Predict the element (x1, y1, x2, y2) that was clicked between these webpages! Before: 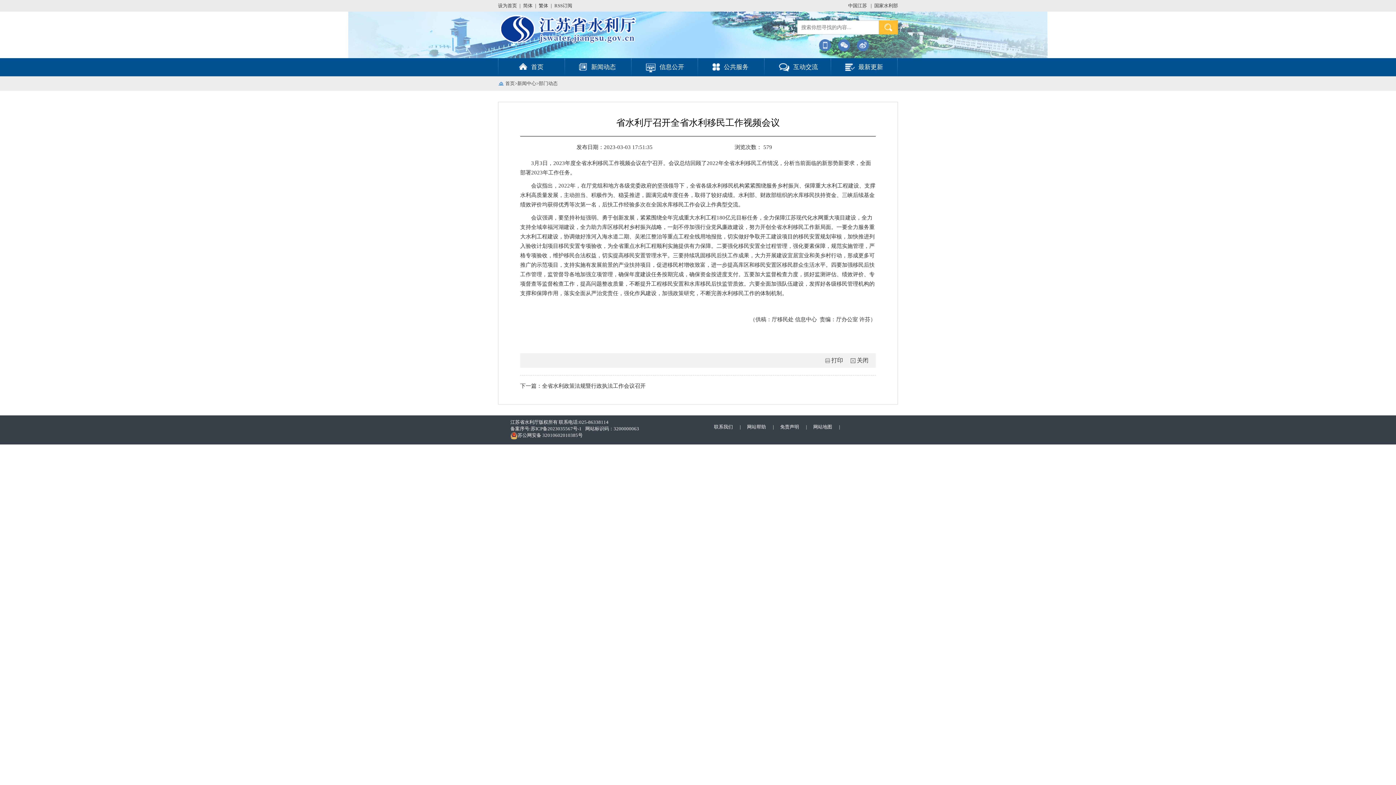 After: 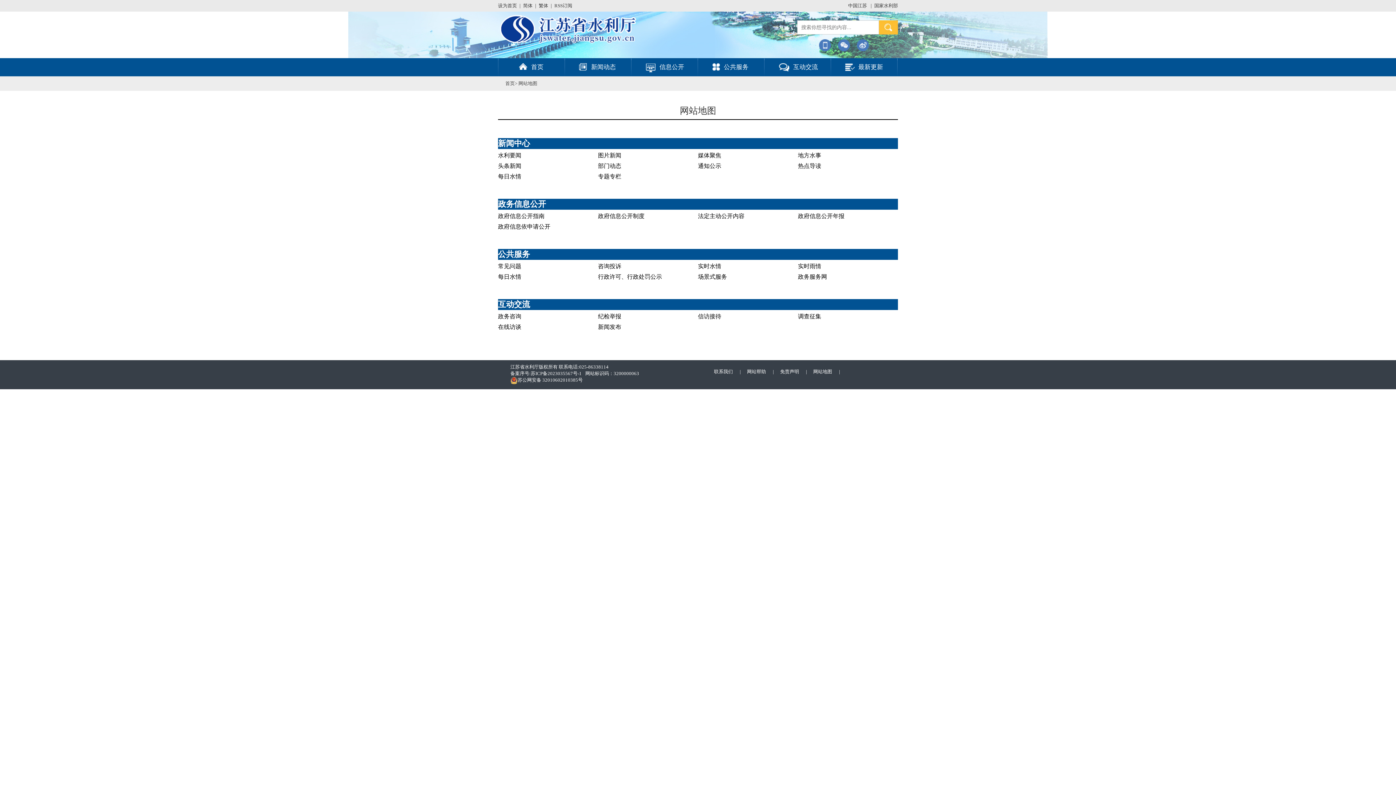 Action: label: 网站地图 bbox: (813, 424, 832, 429)